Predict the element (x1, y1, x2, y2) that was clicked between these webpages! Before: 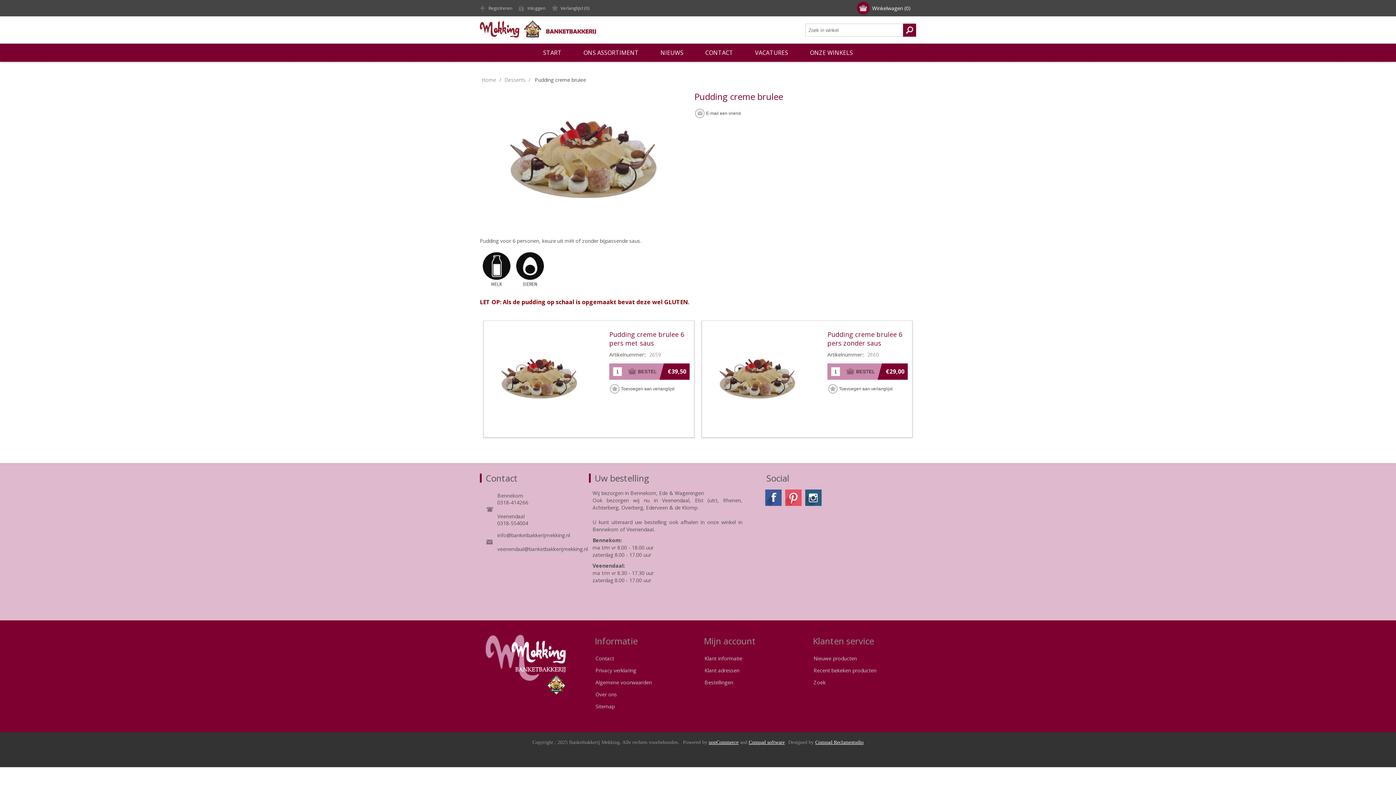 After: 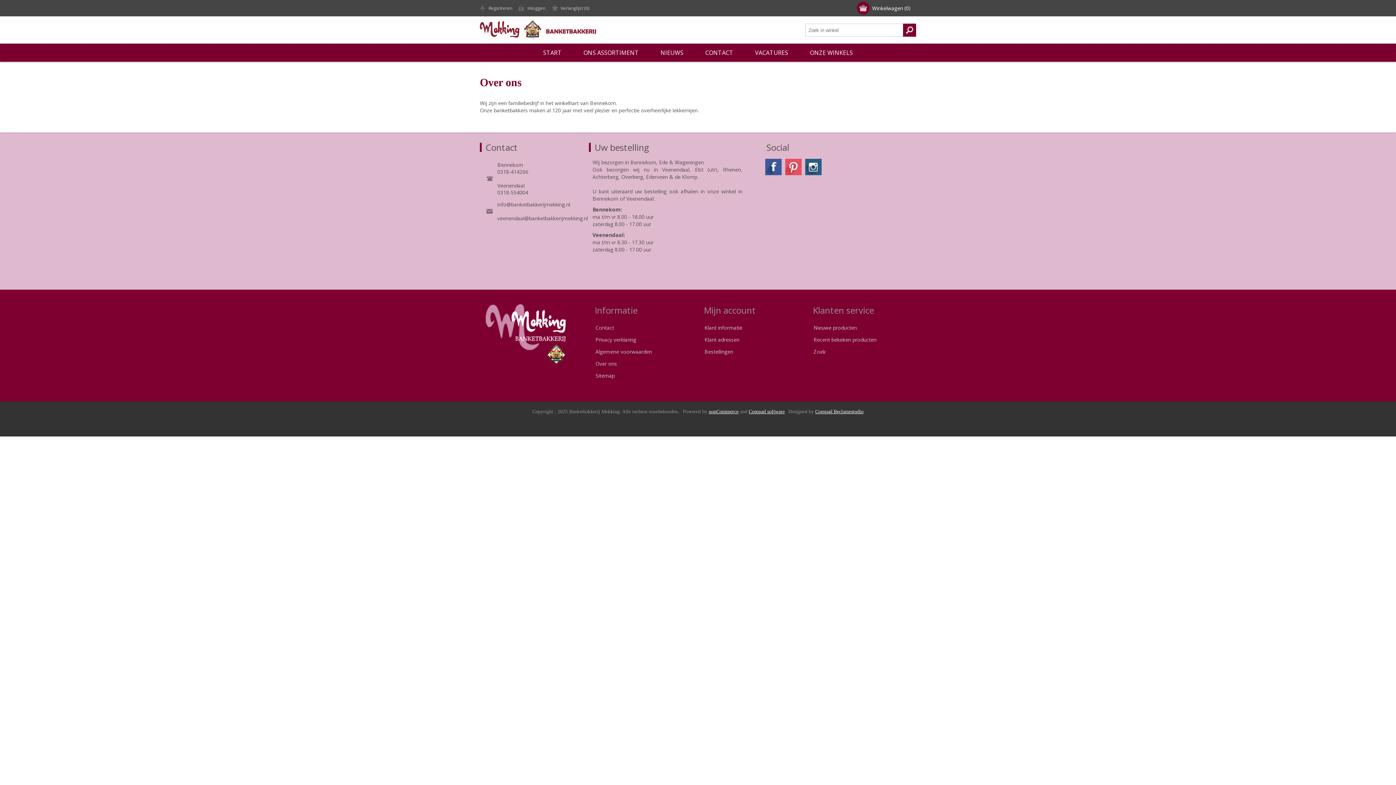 Action: label: Over ons bbox: (595, 688, 617, 700)